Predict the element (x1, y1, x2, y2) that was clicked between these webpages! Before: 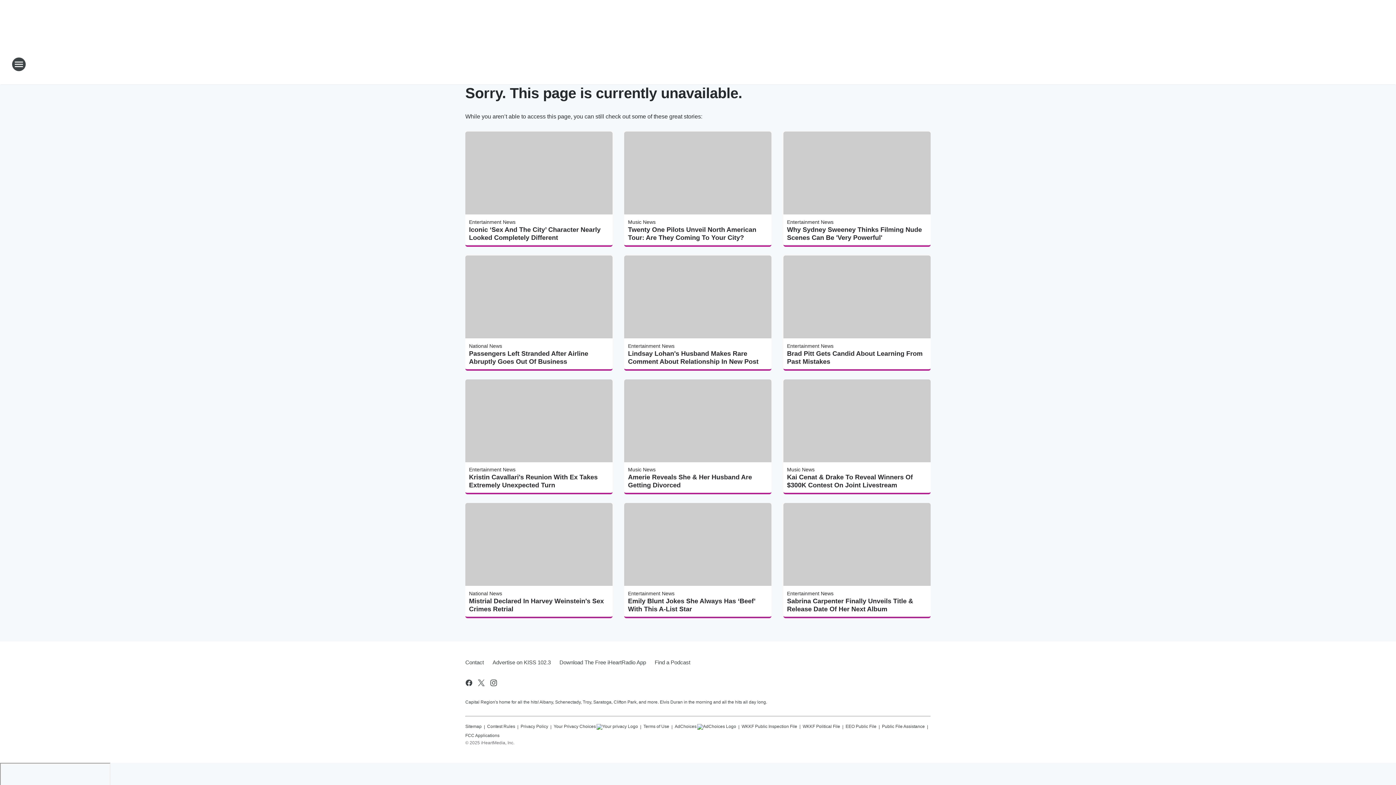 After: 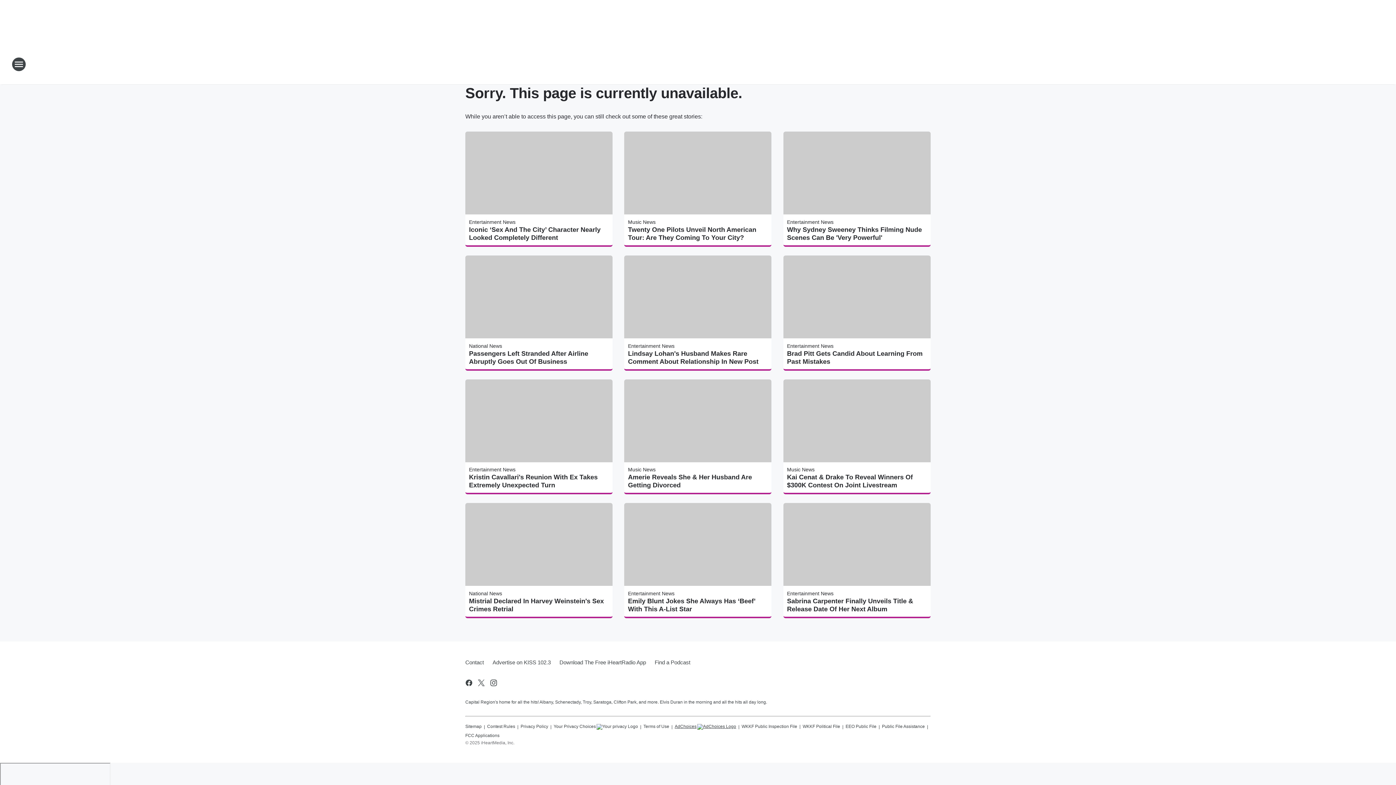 Action: bbox: (674, 721, 736, 730) label: AdChoices